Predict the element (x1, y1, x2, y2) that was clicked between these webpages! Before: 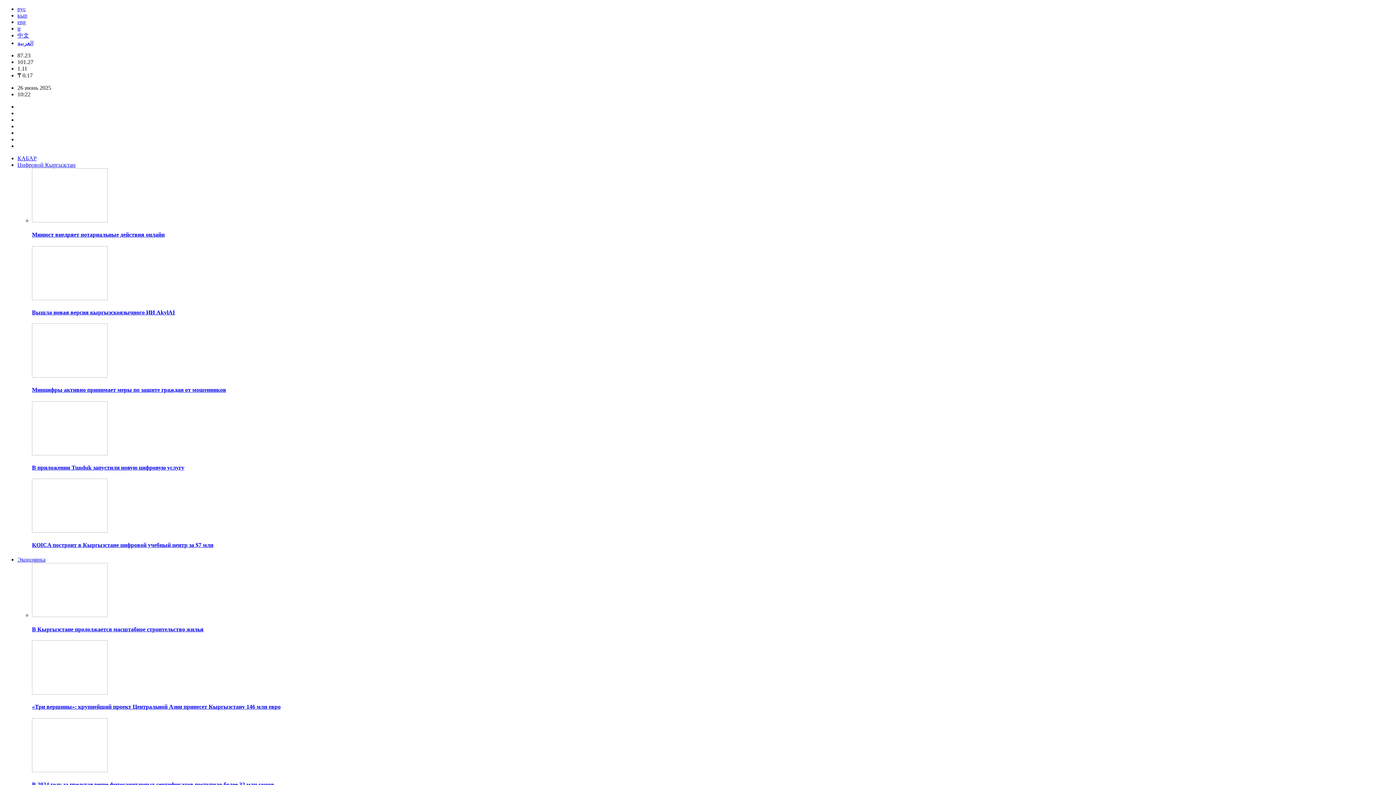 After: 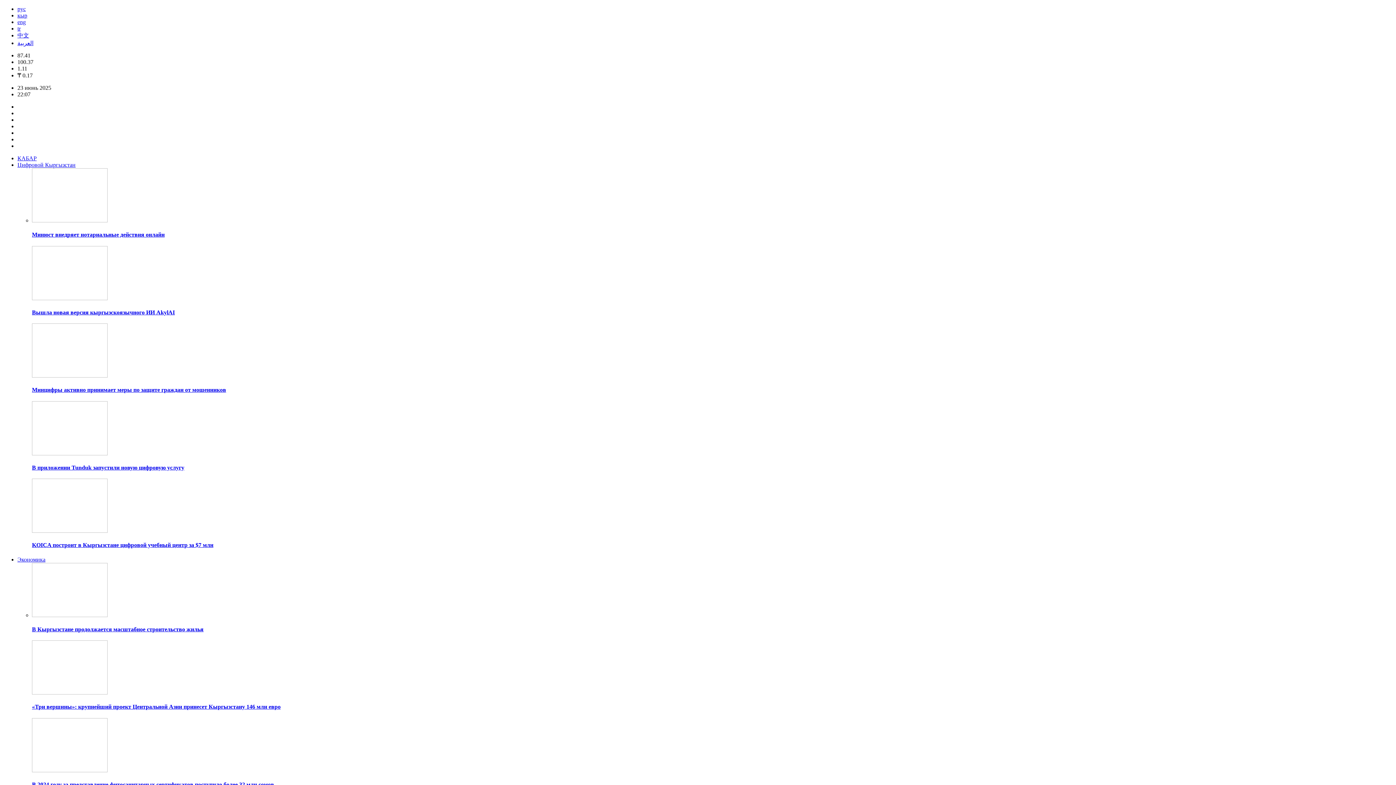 Action: bbox: (32, 767, 107, 773)